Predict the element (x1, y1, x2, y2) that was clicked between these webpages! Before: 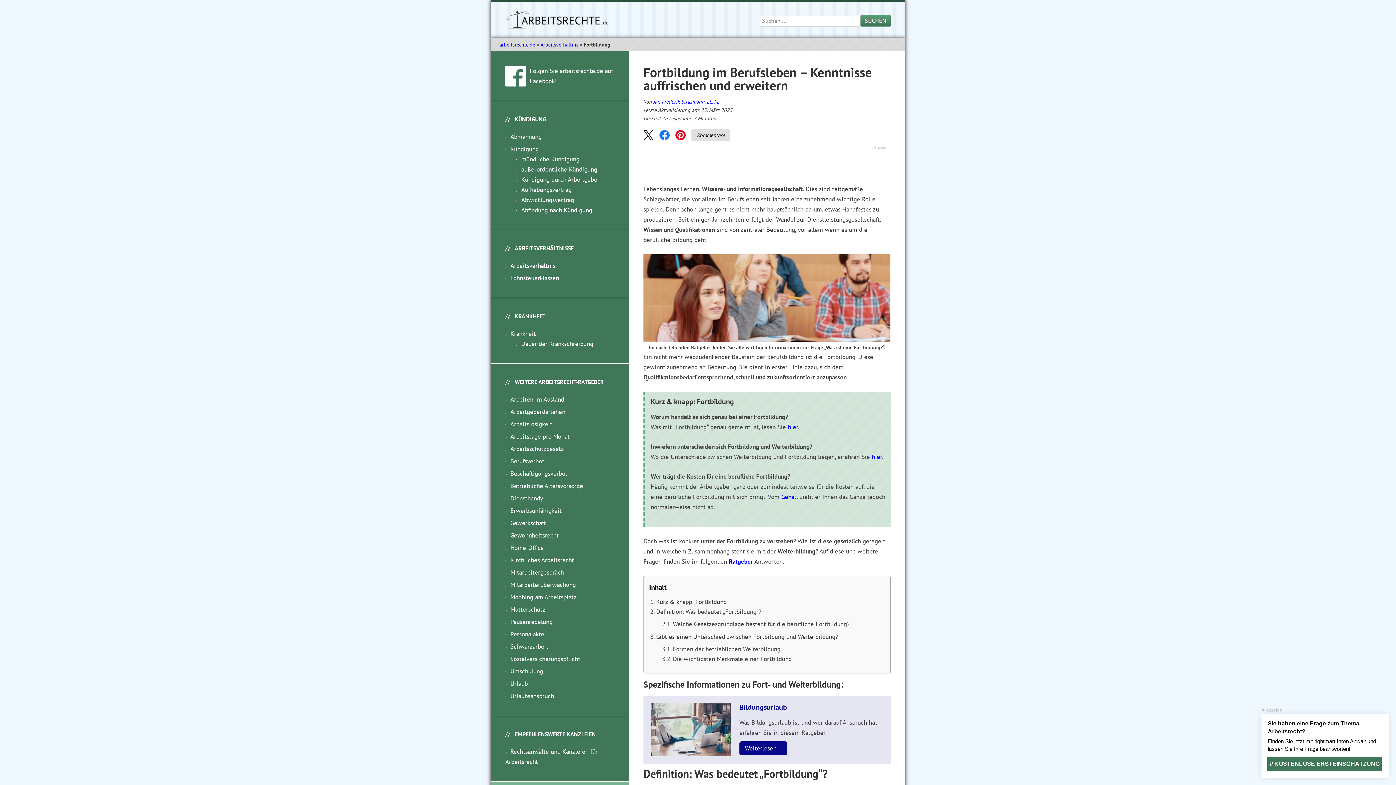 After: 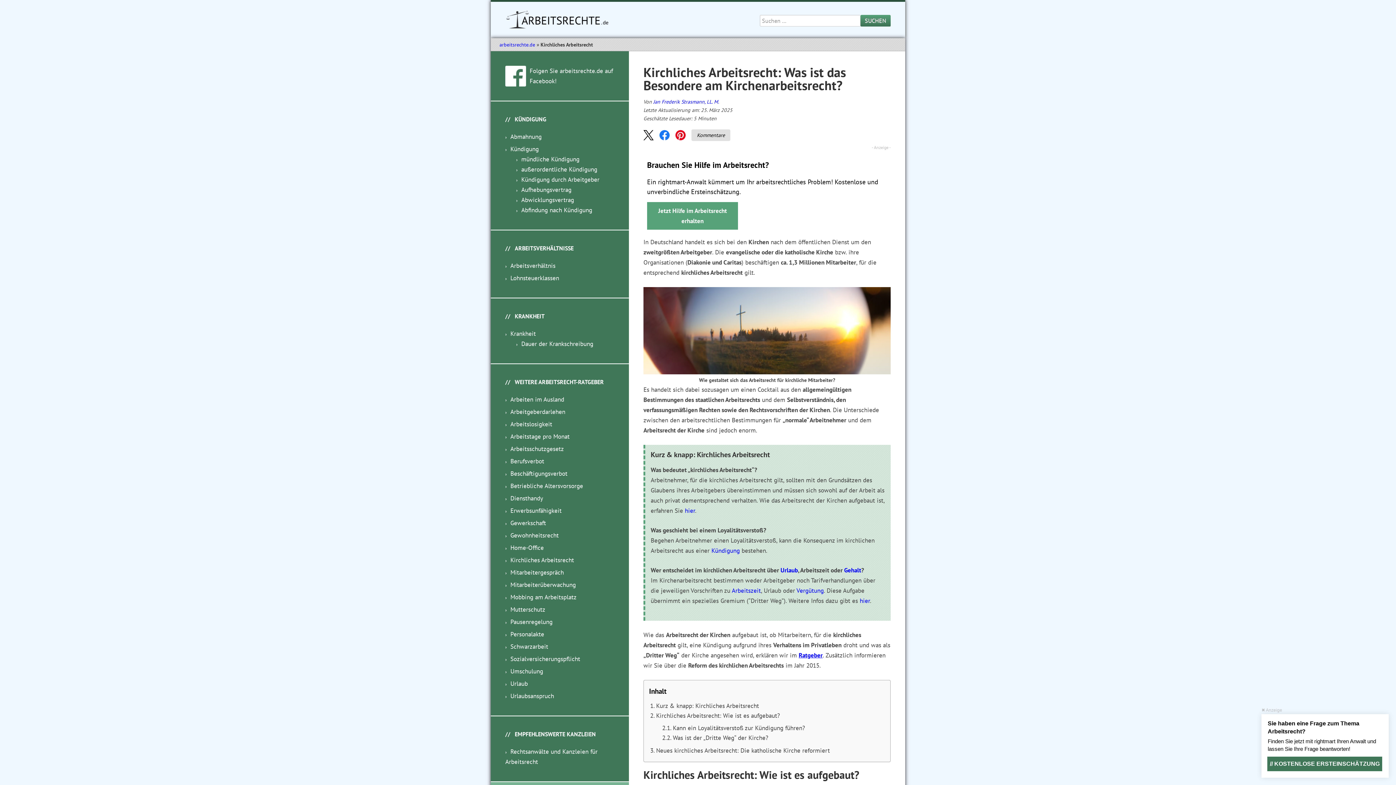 Action: bbox: (510, 556, 574, 564) label: Kirchliches Arbeitsrecht